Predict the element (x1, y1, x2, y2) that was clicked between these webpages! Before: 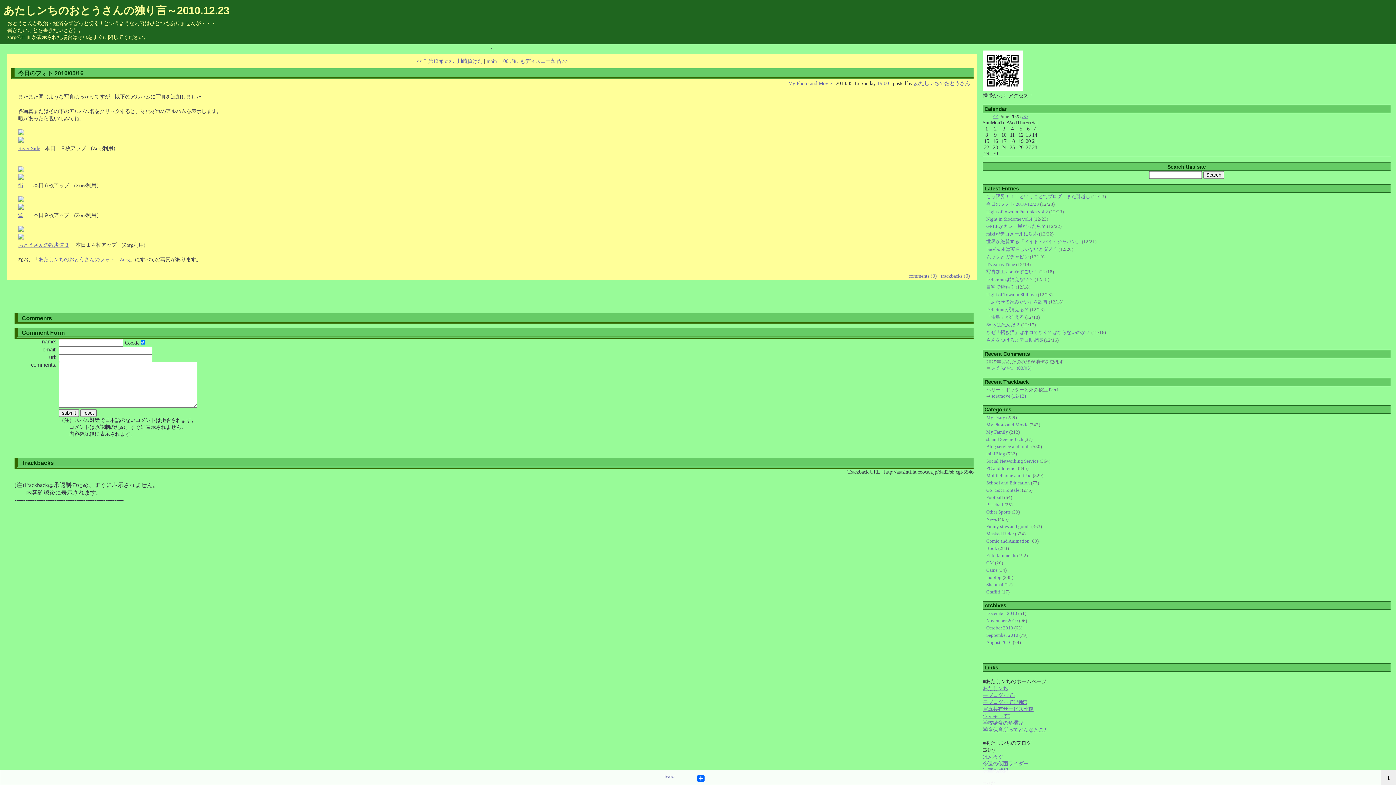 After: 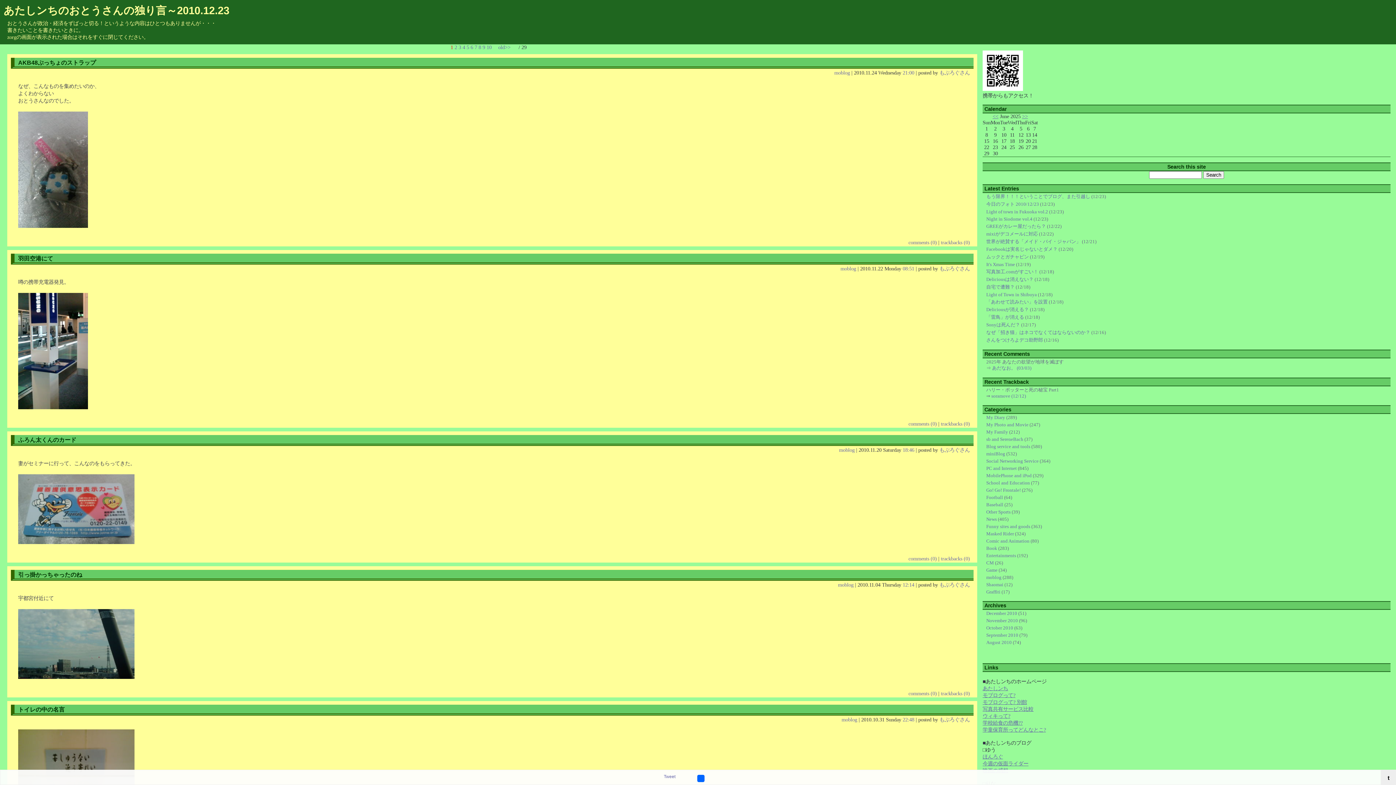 Action: bbox: (986, 574, 1001, 580) label: moblog